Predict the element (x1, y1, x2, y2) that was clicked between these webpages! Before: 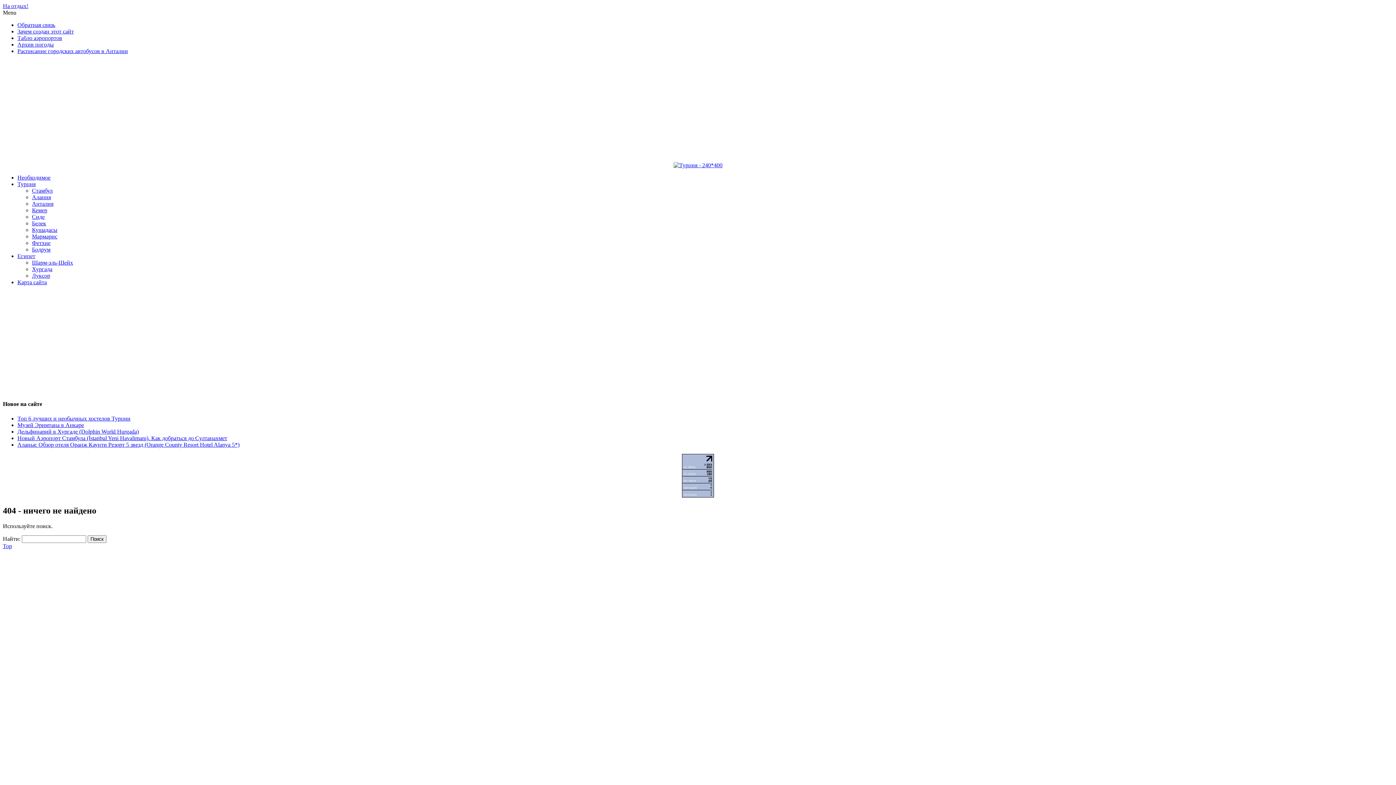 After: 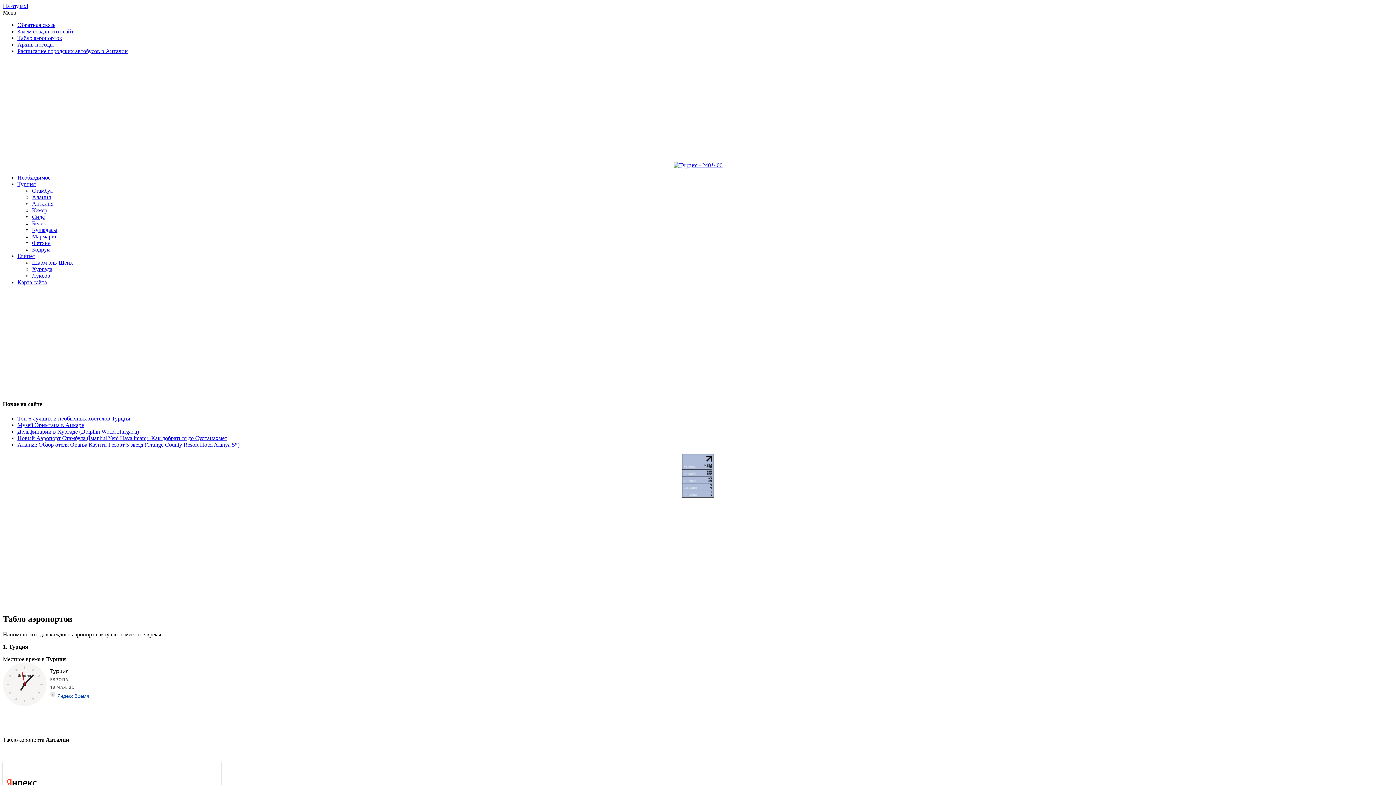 Action: label: Табло аэропортов bbox: (17, 34, 62, 41)